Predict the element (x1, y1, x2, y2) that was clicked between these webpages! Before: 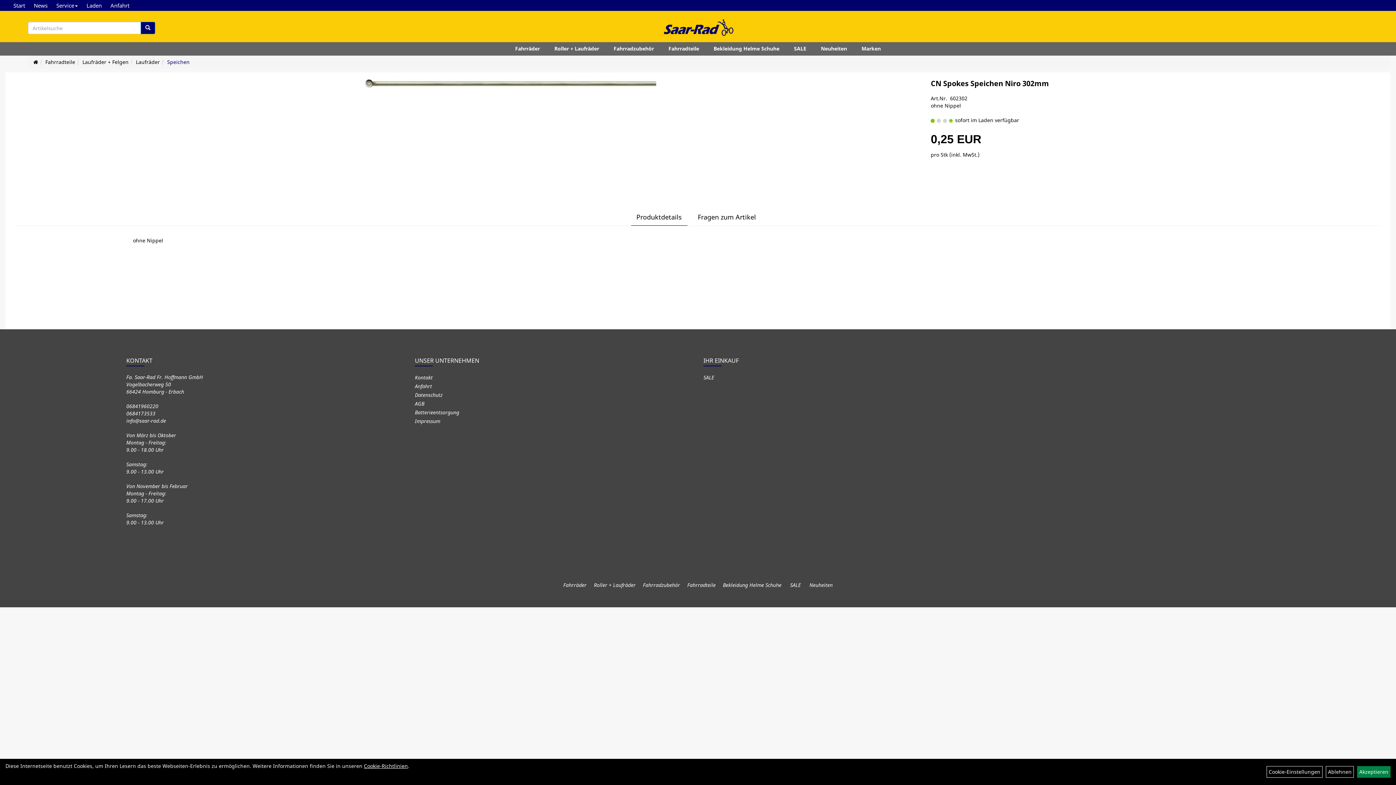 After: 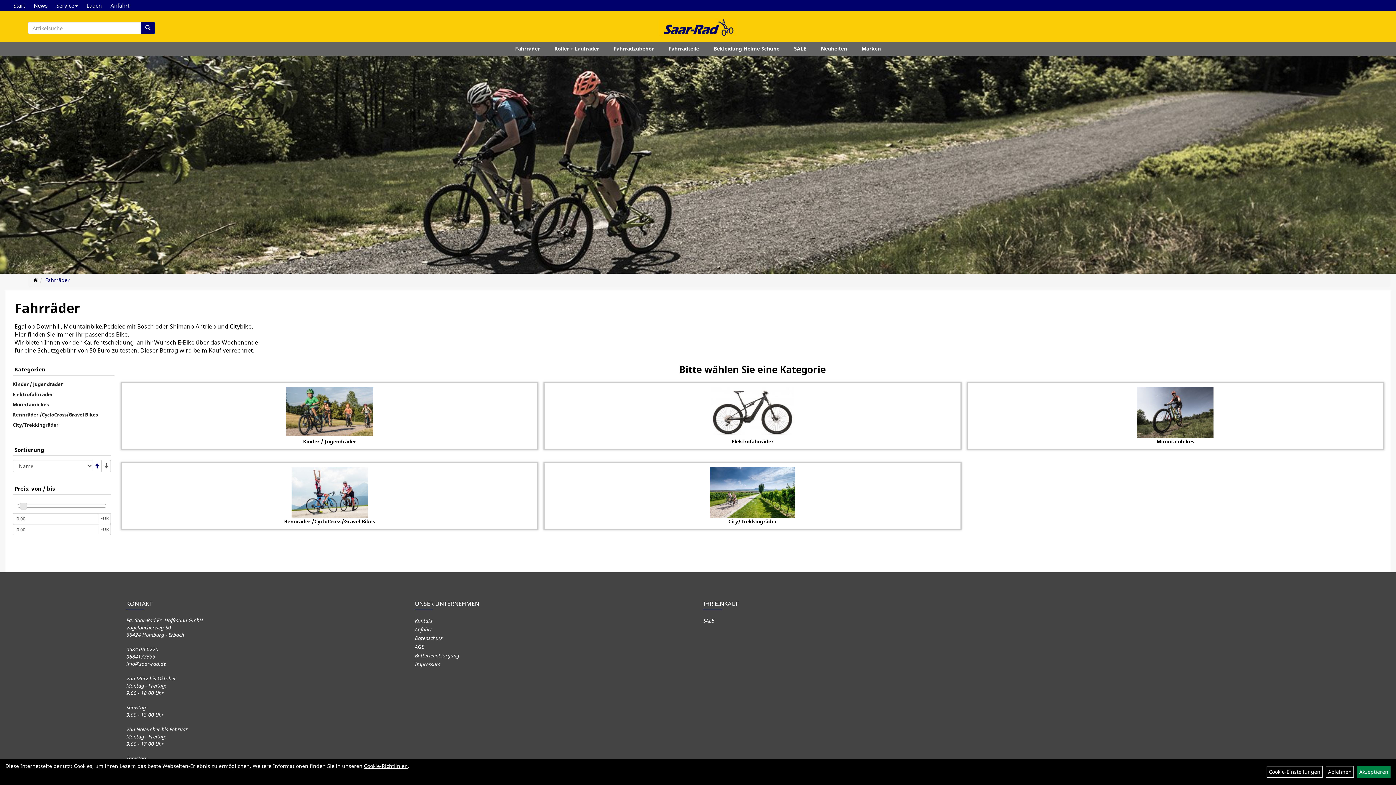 Action: bbox: (509, 42, 545, 55) label: Fahrräder